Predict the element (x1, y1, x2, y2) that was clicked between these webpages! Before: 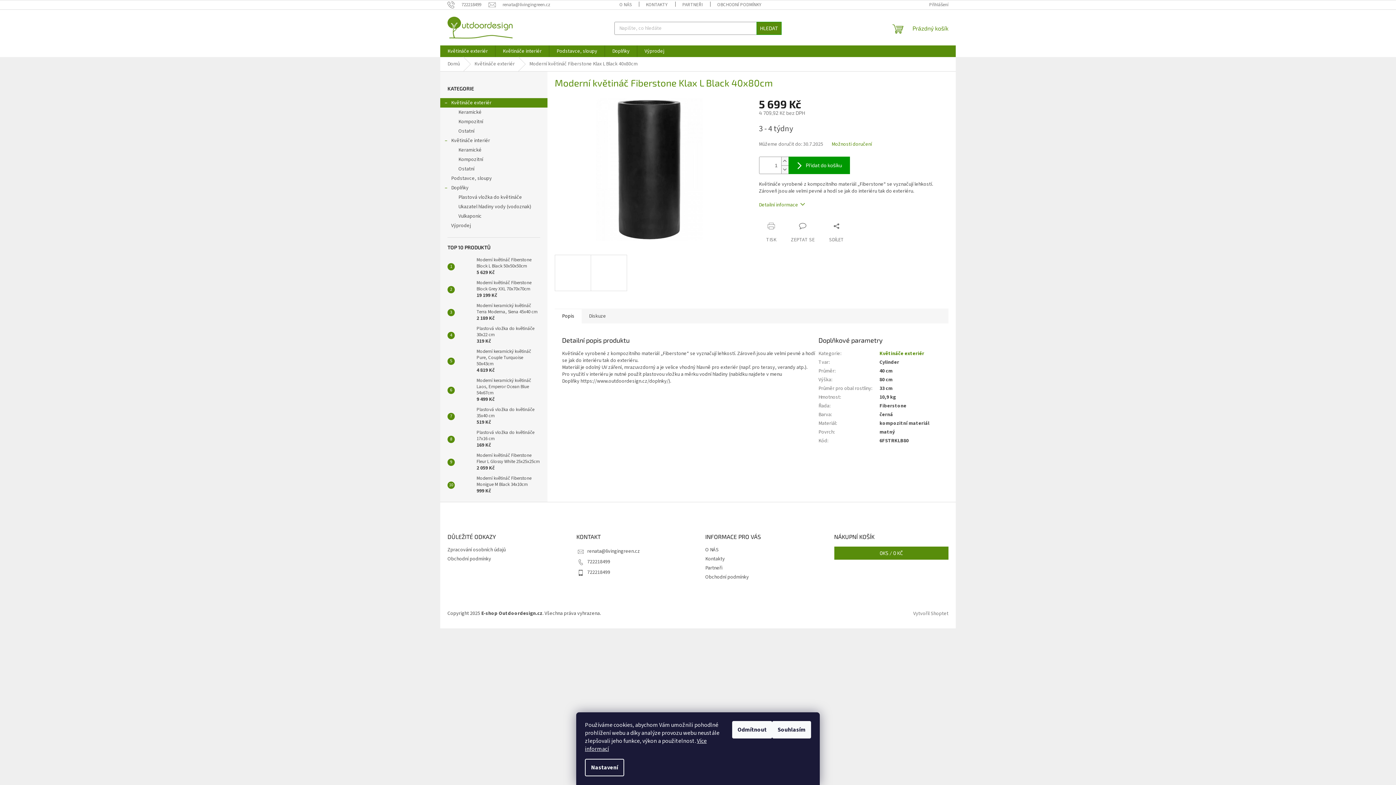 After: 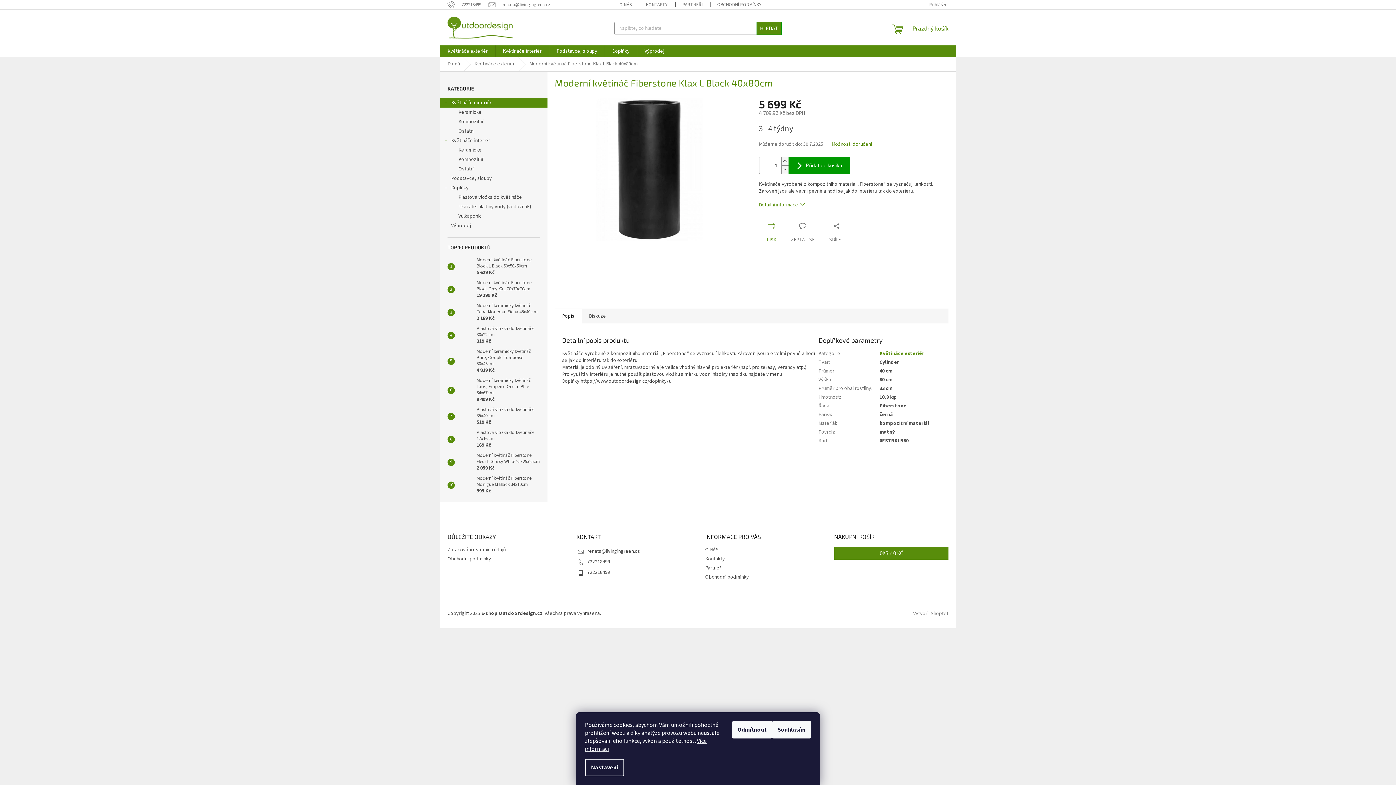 Action: bbox: (759, 222, 783, 243) label: TISK